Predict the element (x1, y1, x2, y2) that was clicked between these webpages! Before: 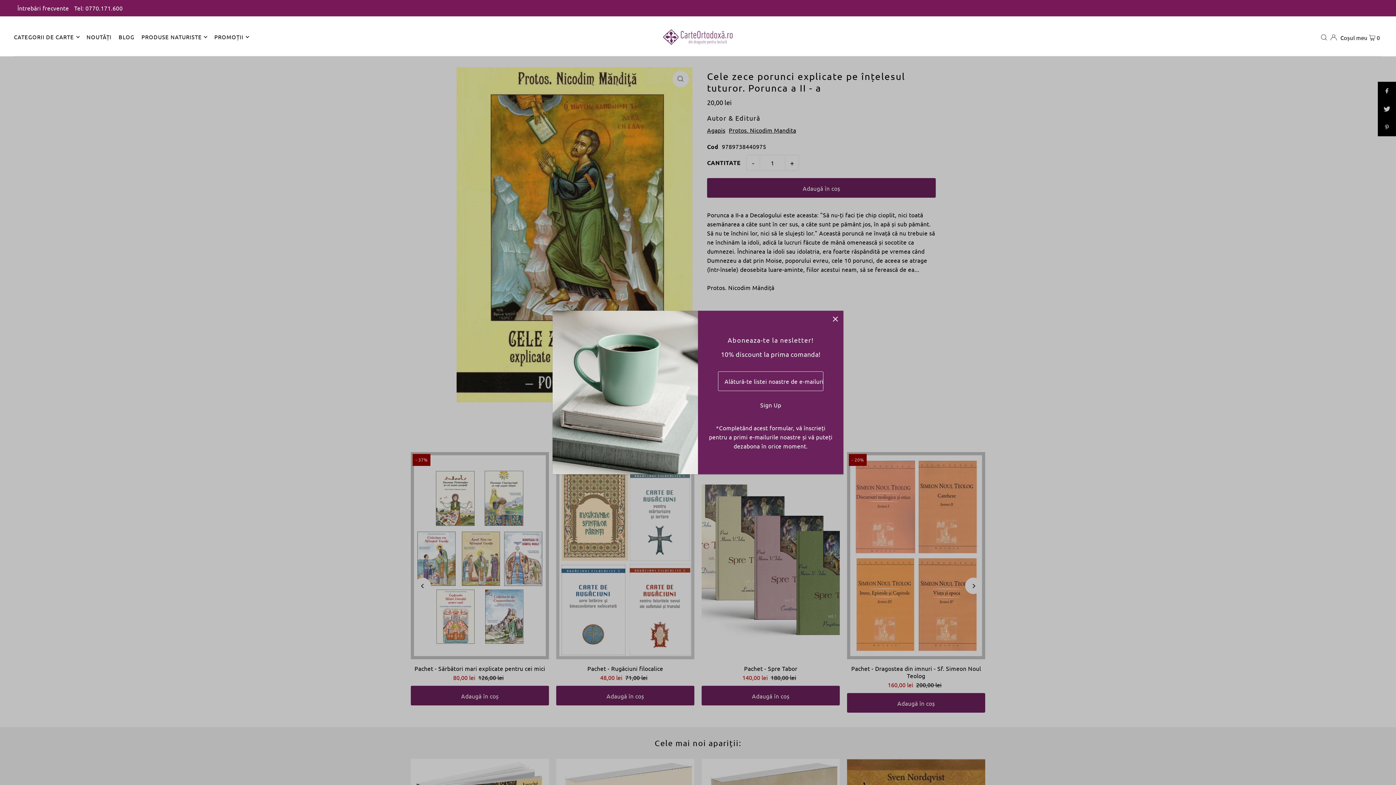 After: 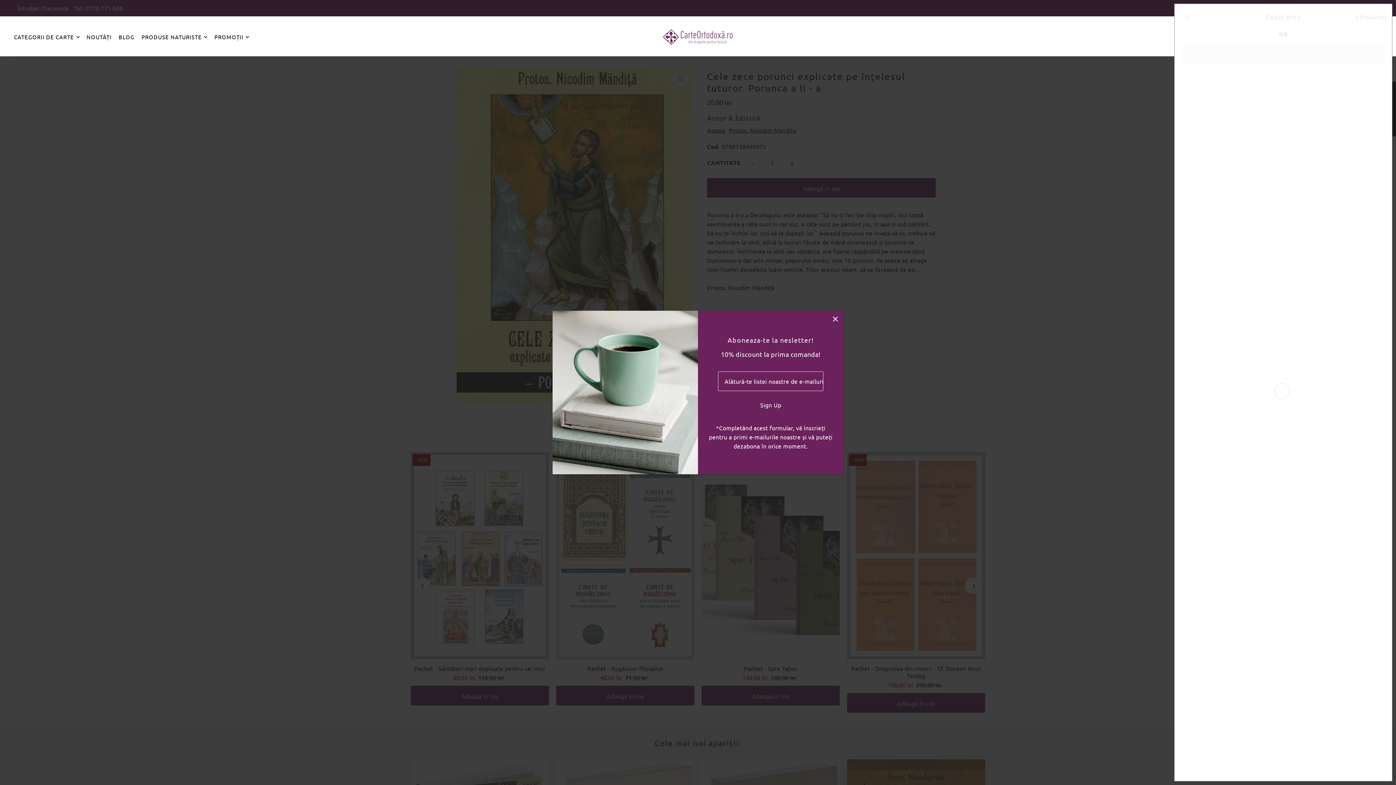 Action: bbox: (1338, 26, 1382, 46) label: Coșul meu  0